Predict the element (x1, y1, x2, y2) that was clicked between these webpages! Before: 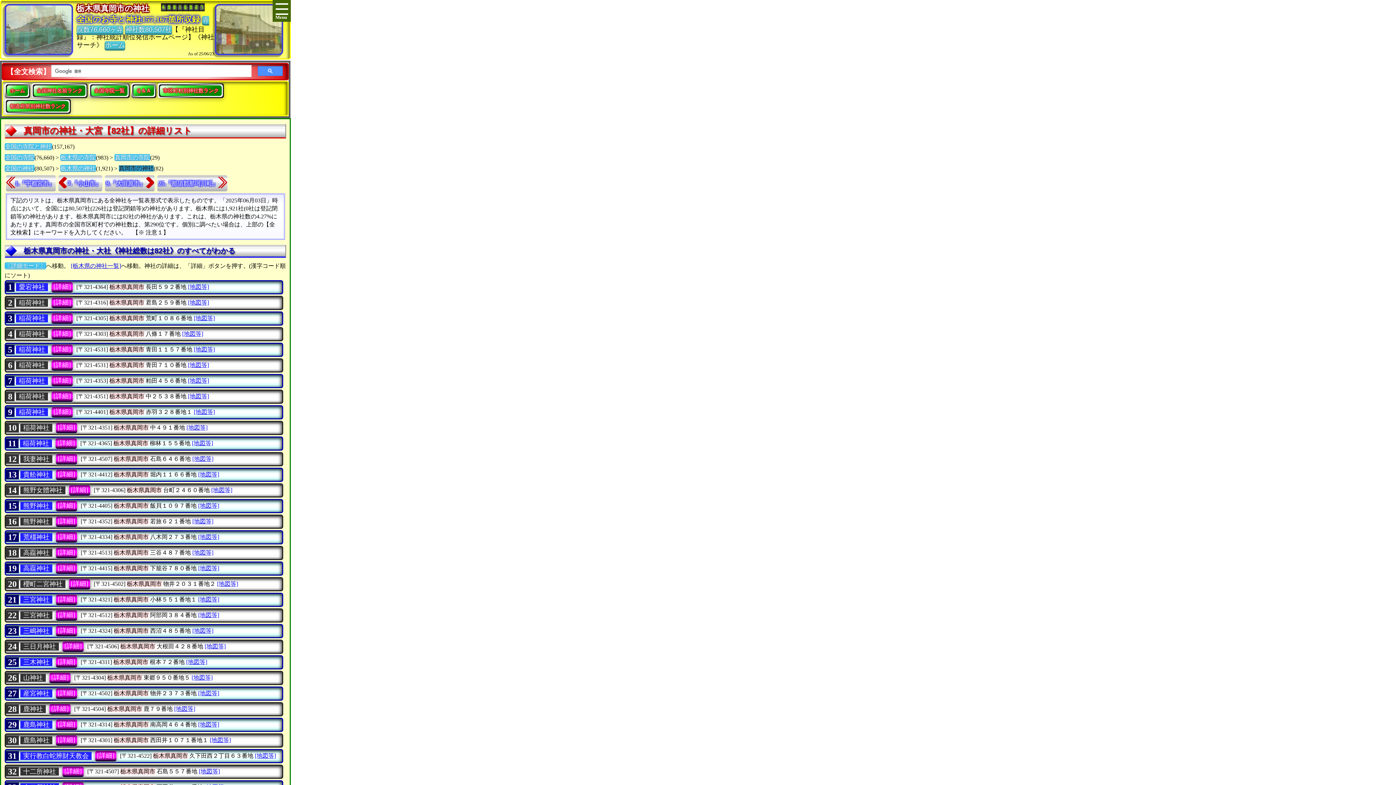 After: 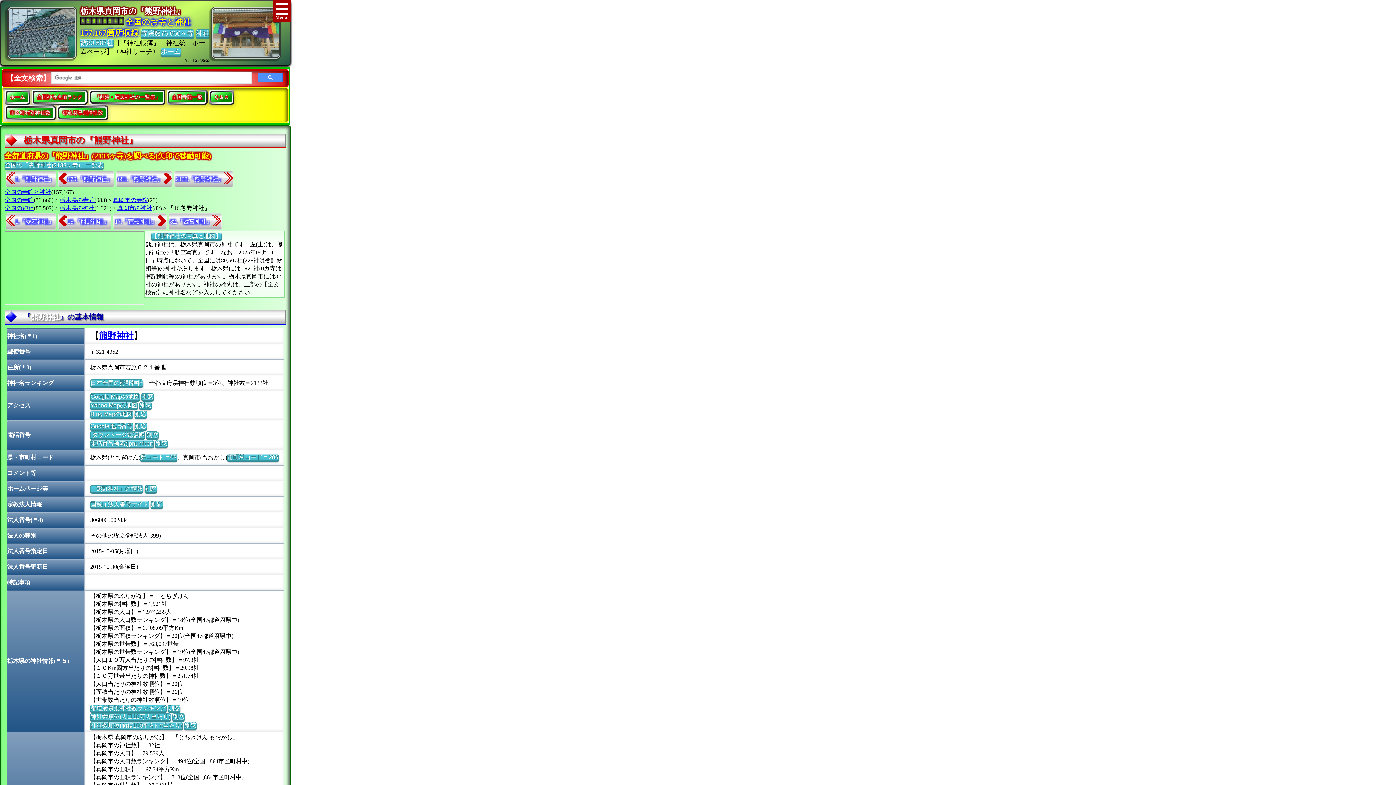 Action: label: [詳細] bbox: (56, 516, 77, 527)